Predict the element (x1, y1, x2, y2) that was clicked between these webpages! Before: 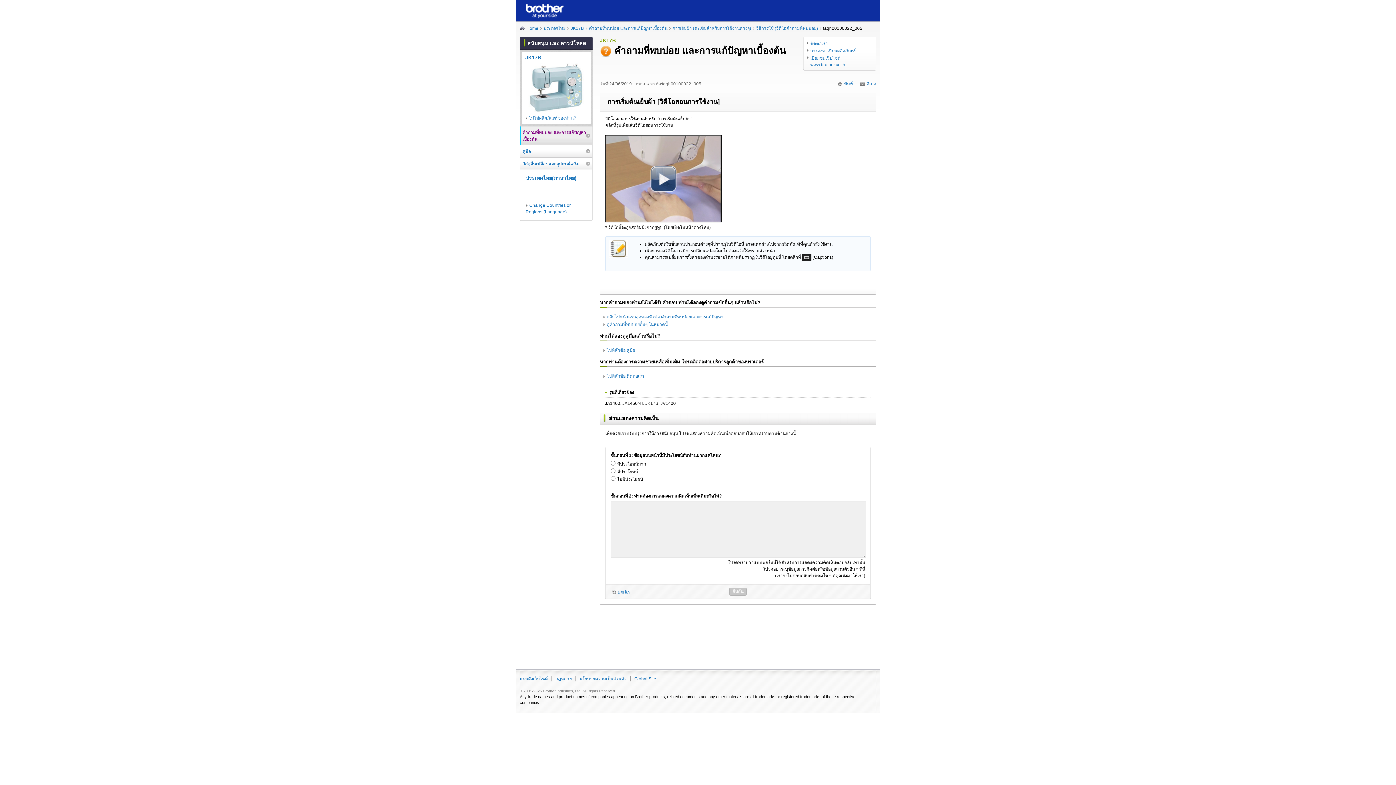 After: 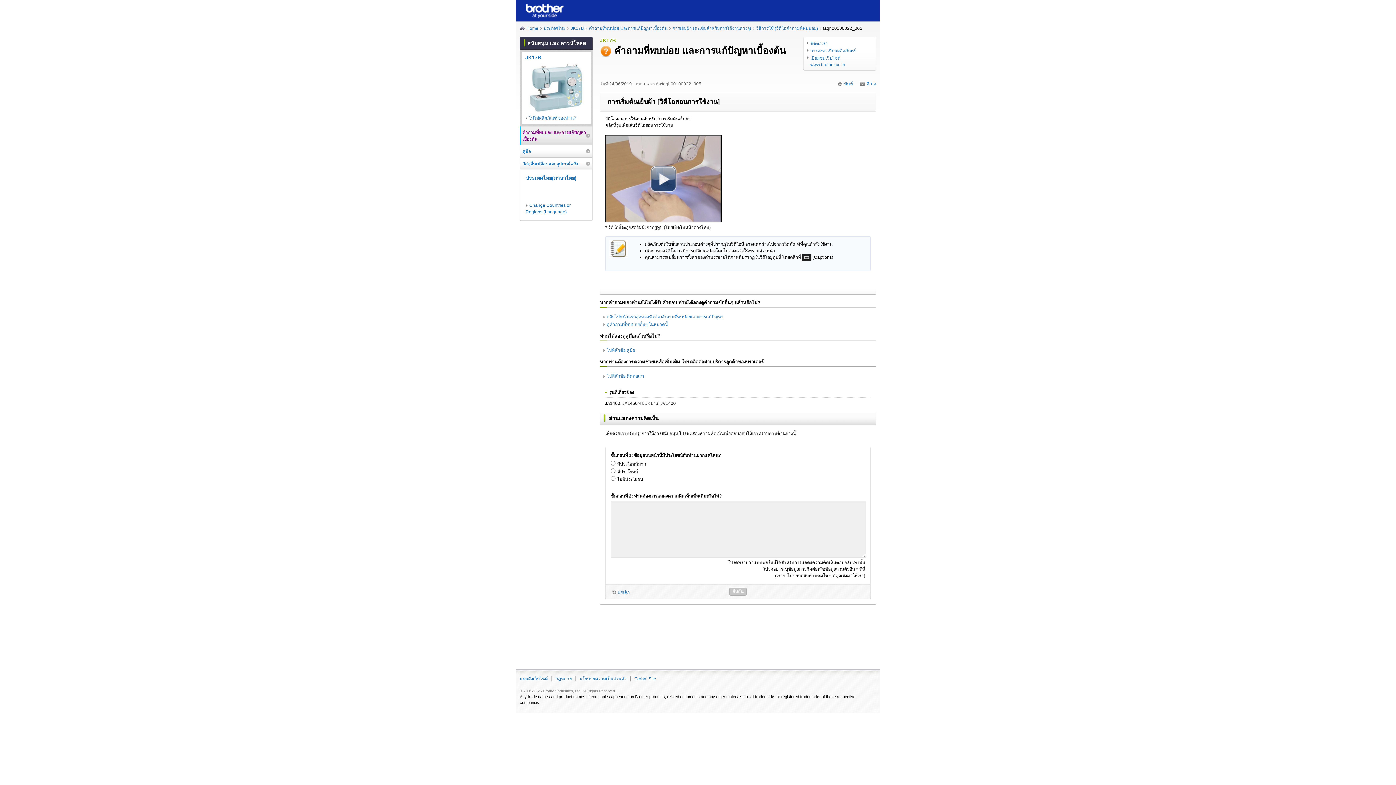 Action: bbox: (526, 4, 564, 9)